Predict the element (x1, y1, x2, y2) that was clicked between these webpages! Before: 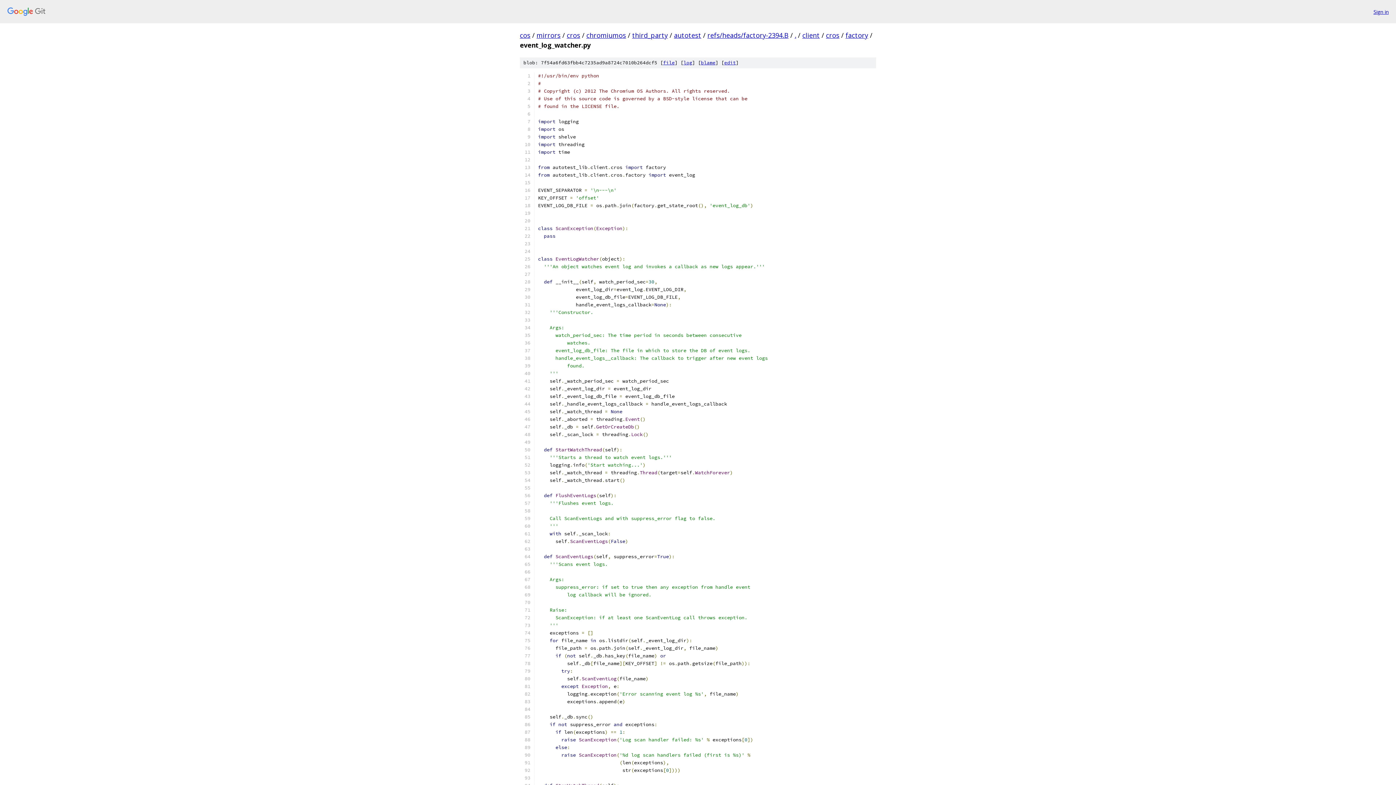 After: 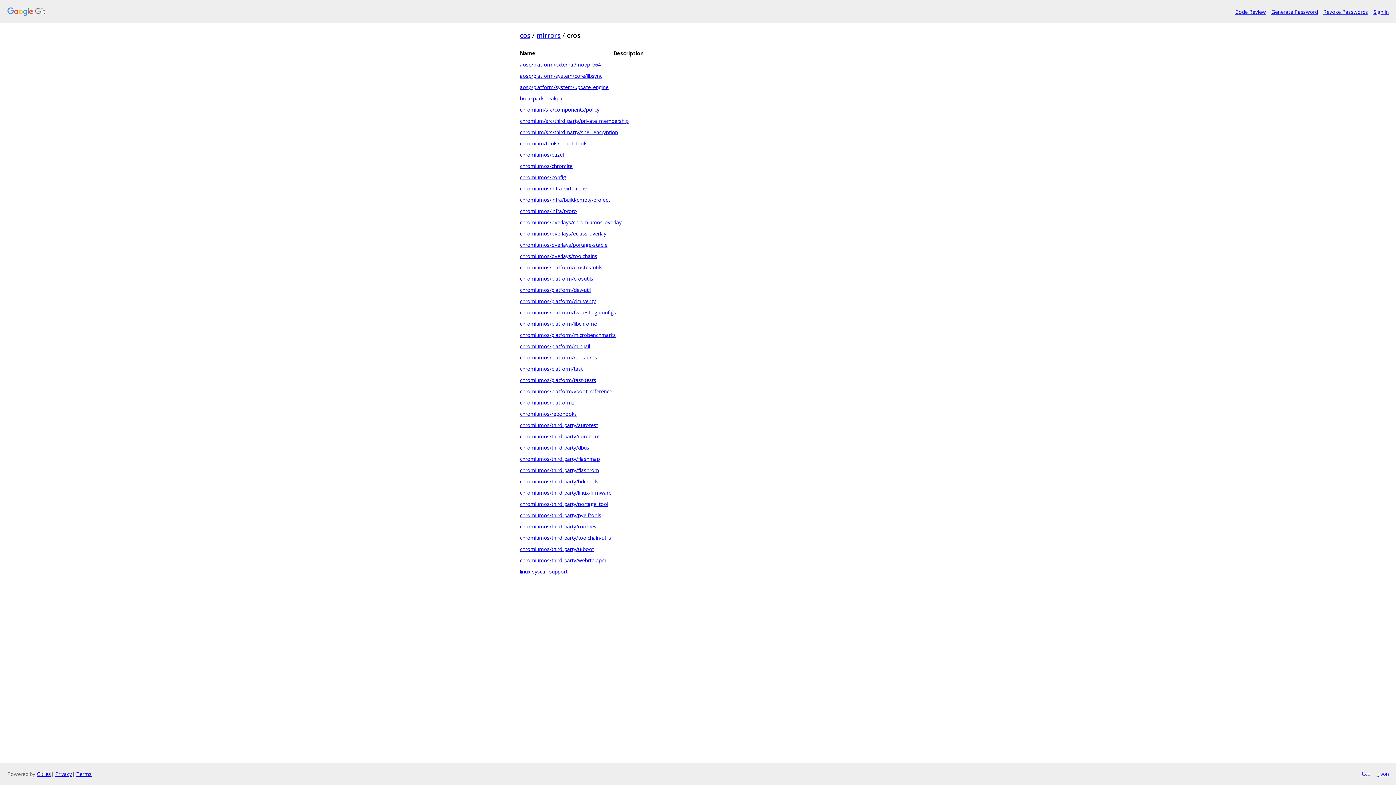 Action: label: cros bbox: (566, 30, 580, 39)